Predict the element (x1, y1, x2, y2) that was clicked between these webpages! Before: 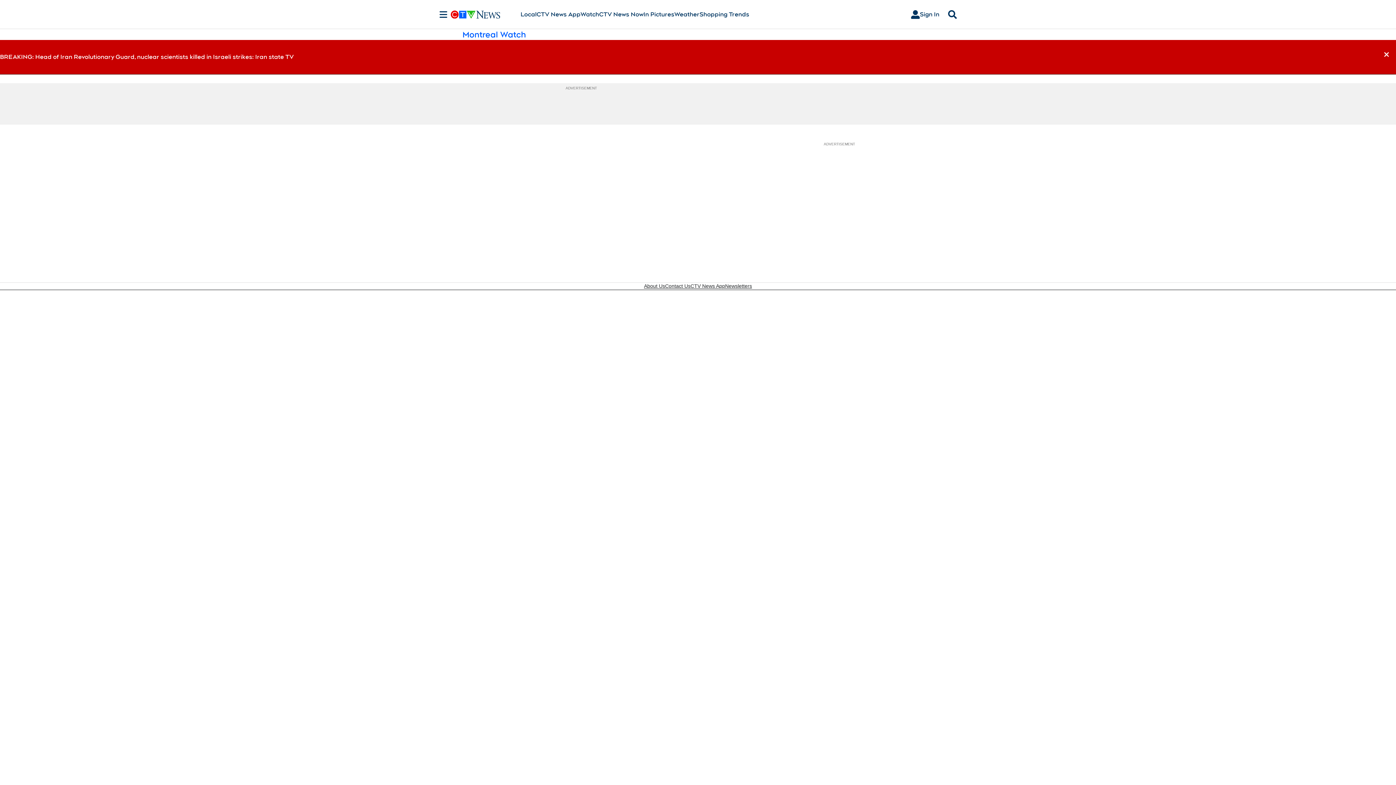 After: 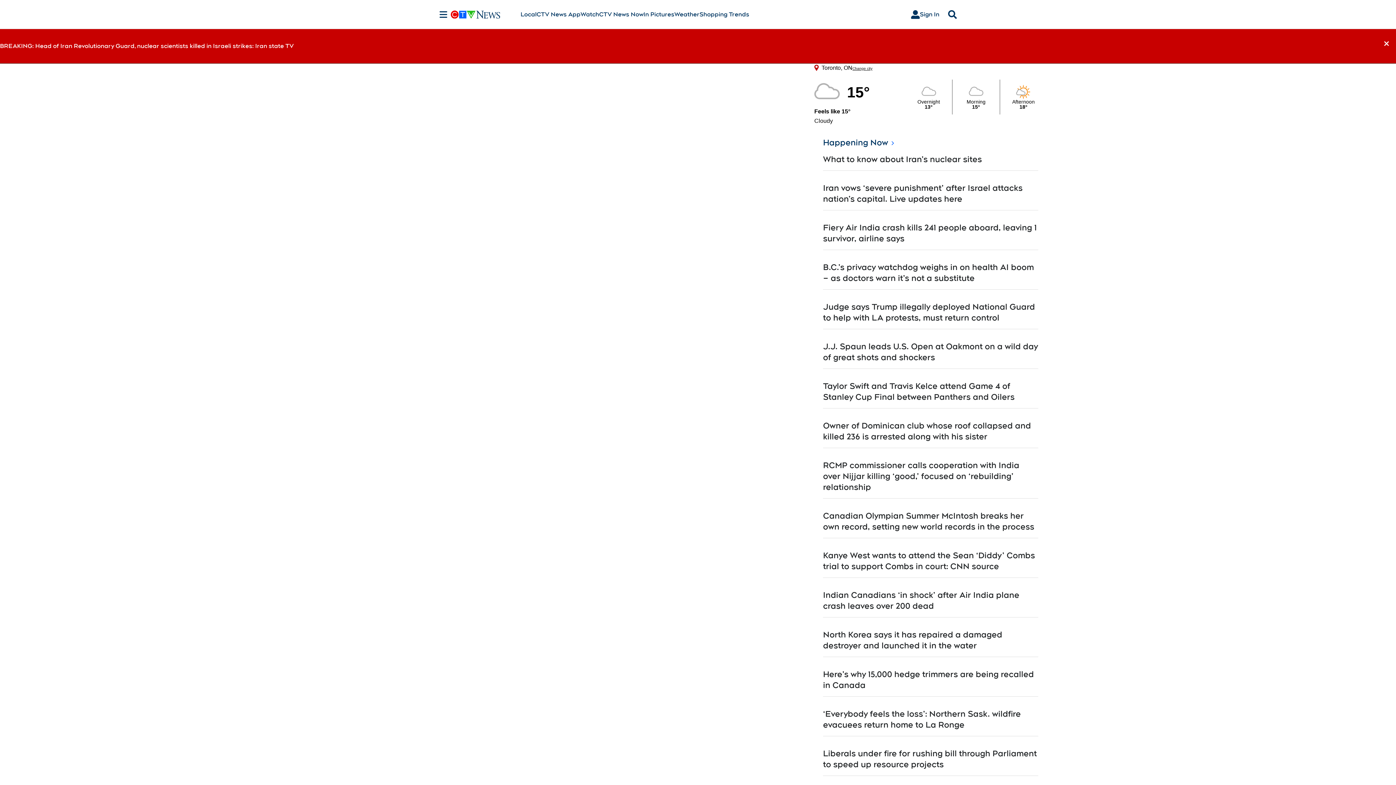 Action: label: CTV News Now bbox: (599, 10, 643, 18)